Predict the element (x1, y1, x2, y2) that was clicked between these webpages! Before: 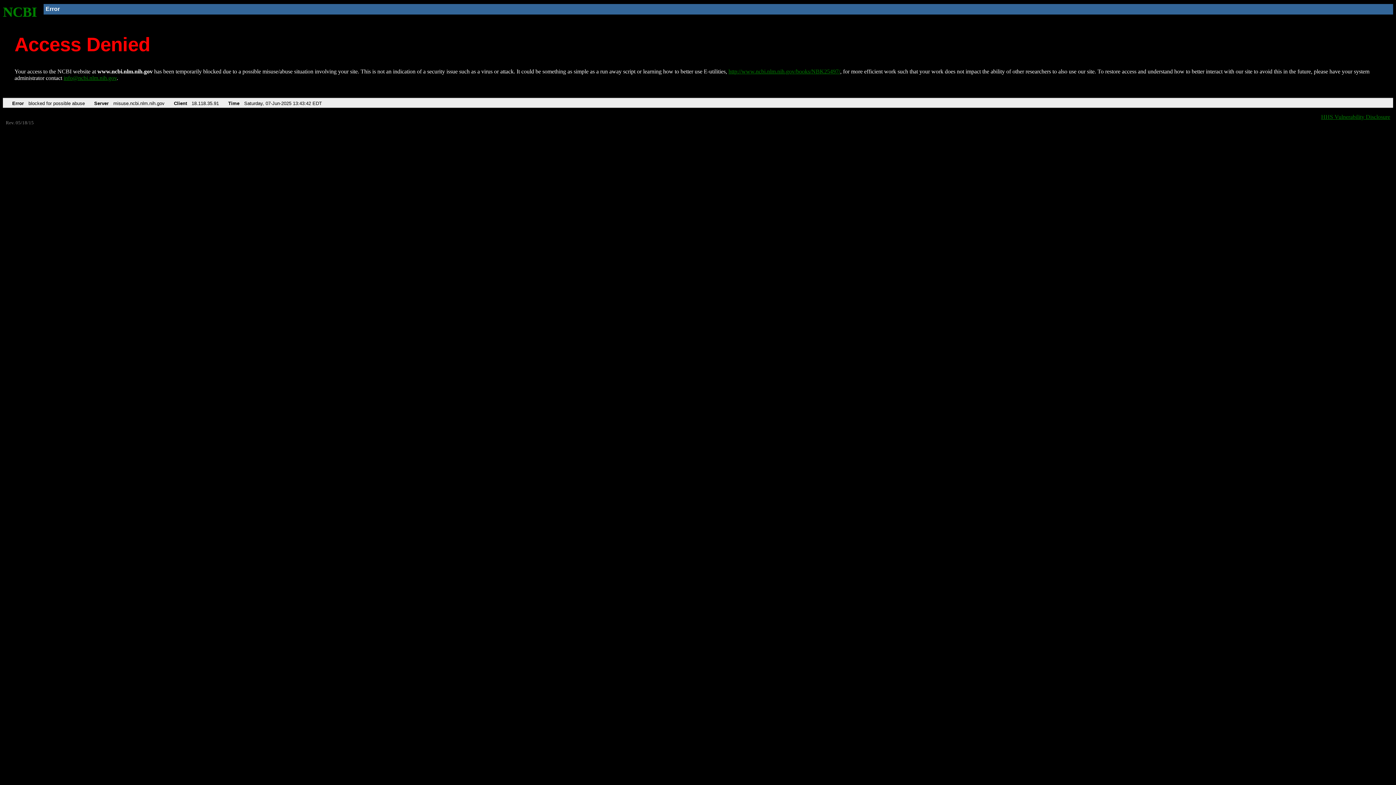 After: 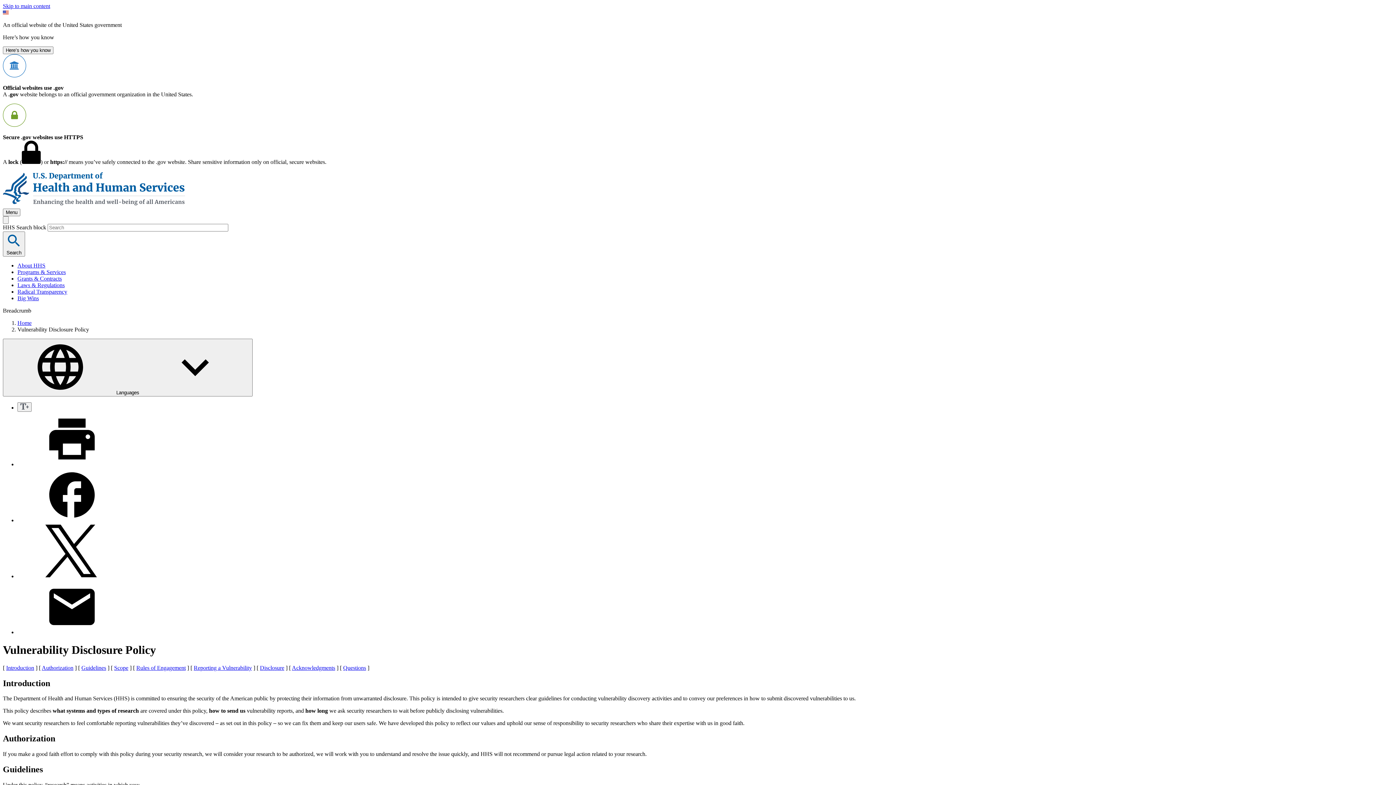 Action: bbox: (1321, 113, 1390, 119) label: HHS Vulnerability Disclosure